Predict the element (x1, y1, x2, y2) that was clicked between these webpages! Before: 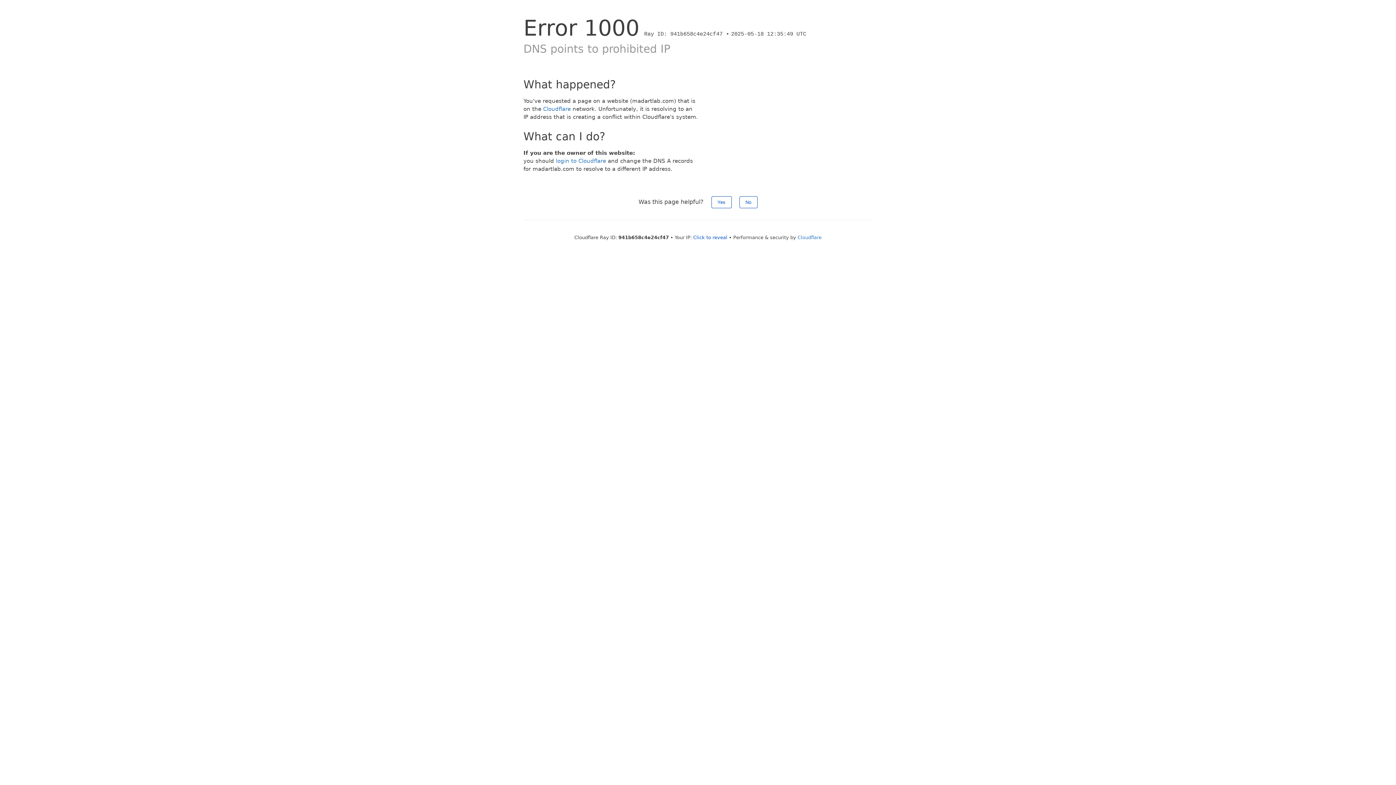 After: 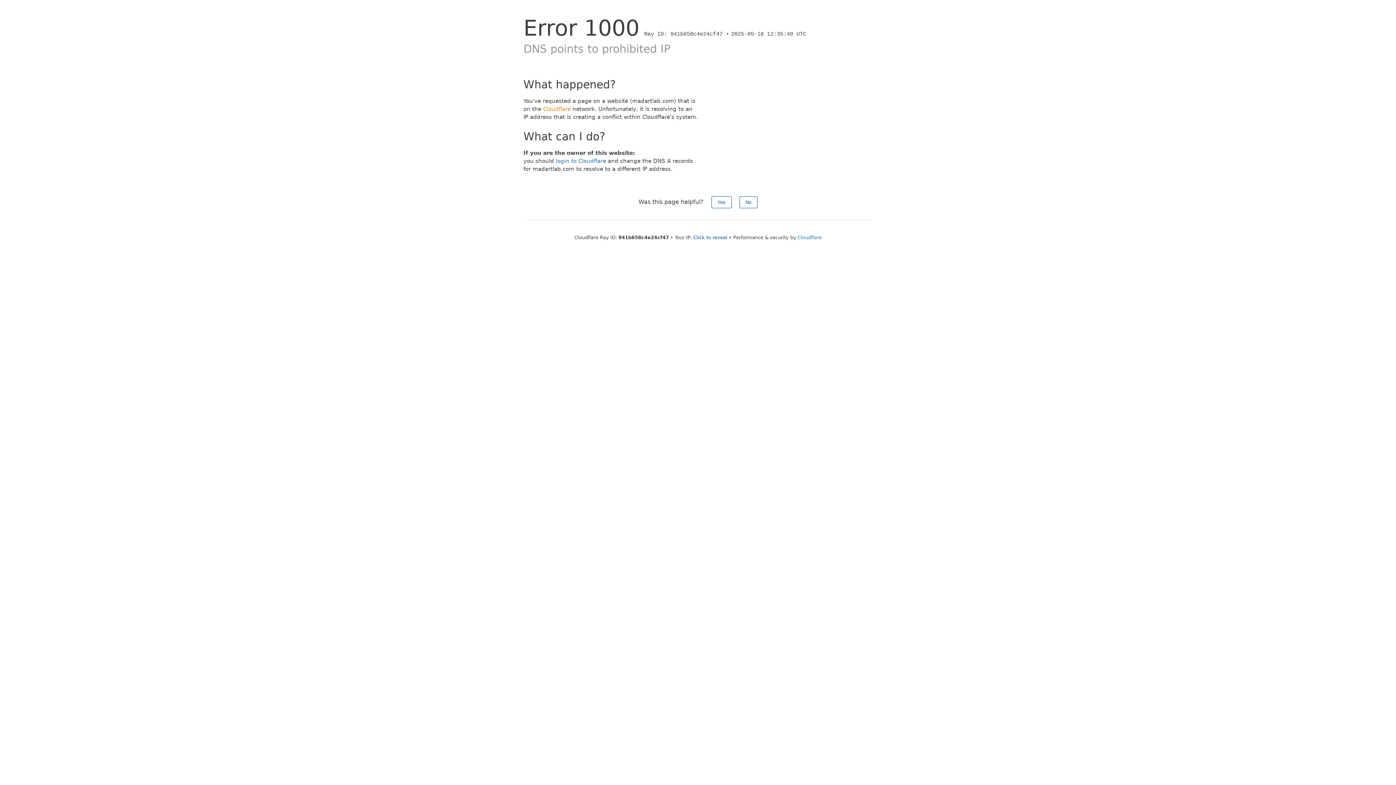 Action: label: Cloudflare bbox: (543, 105, 570, 112)